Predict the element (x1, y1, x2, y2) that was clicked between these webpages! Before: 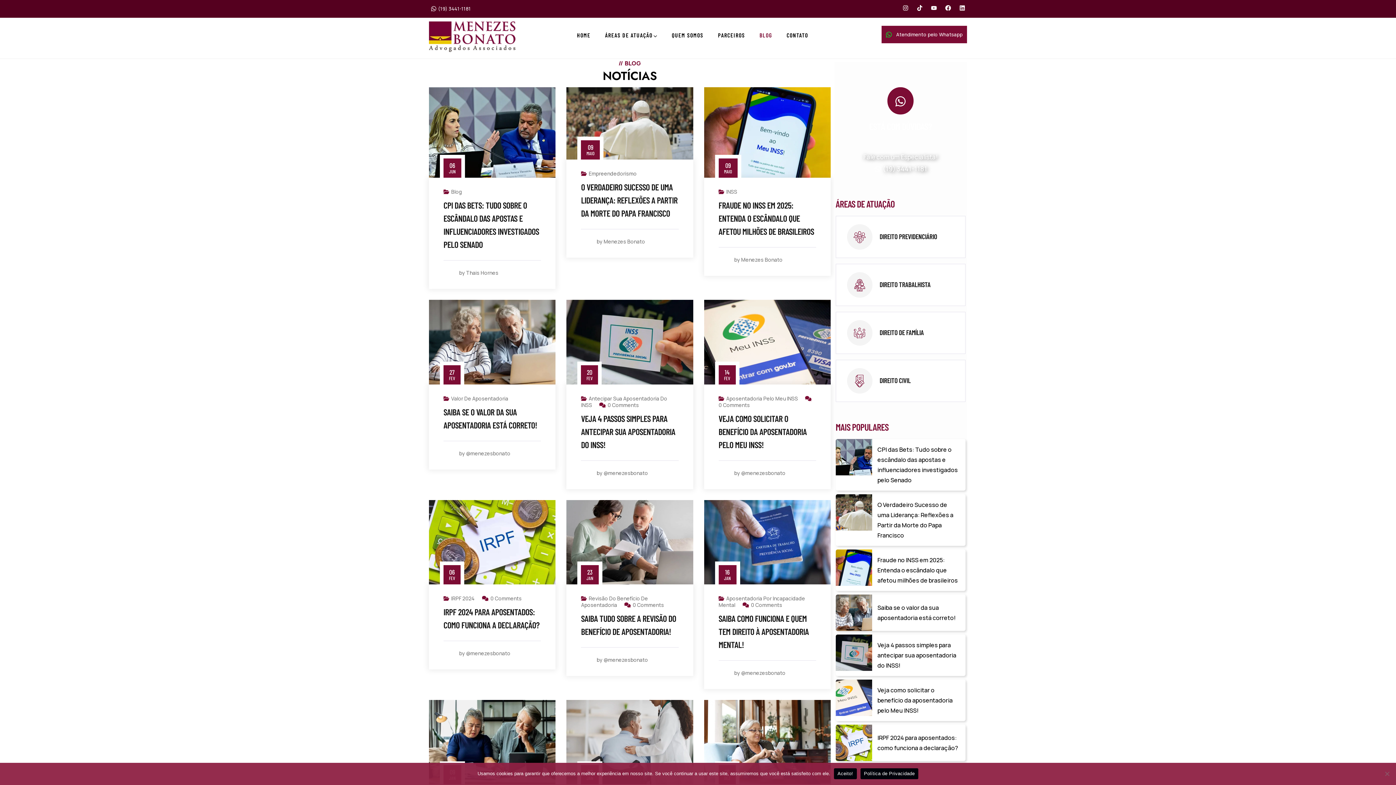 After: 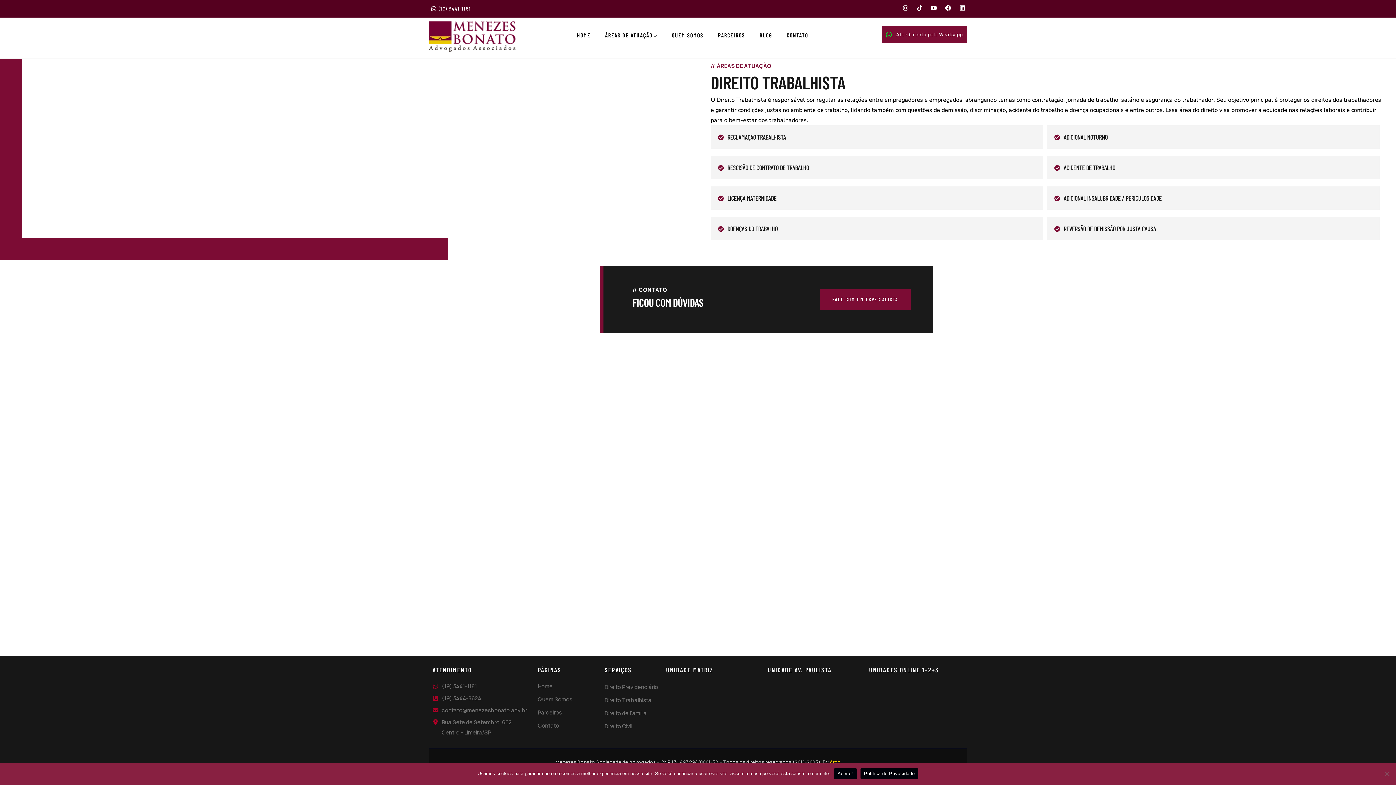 Action: bbox: (836, 264, 965, 305) label: link